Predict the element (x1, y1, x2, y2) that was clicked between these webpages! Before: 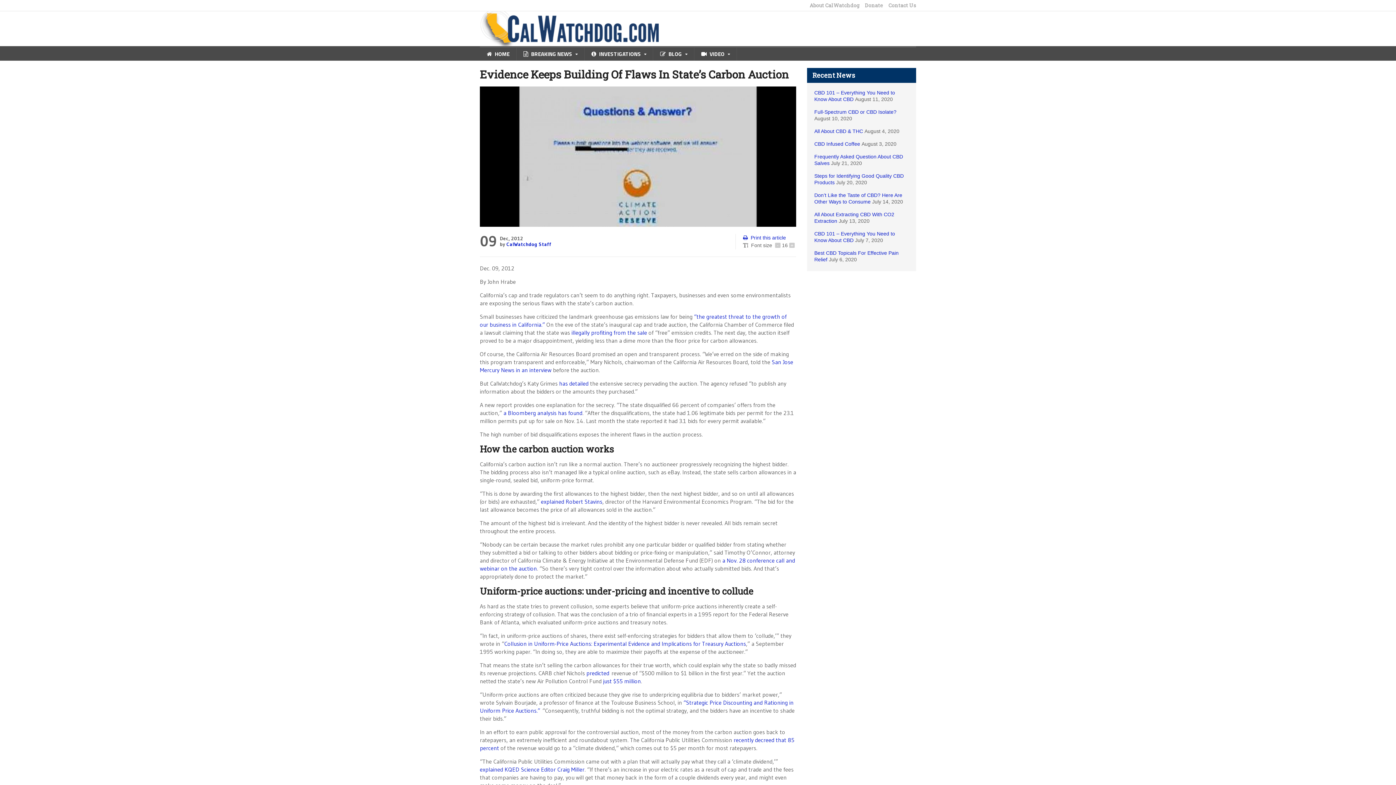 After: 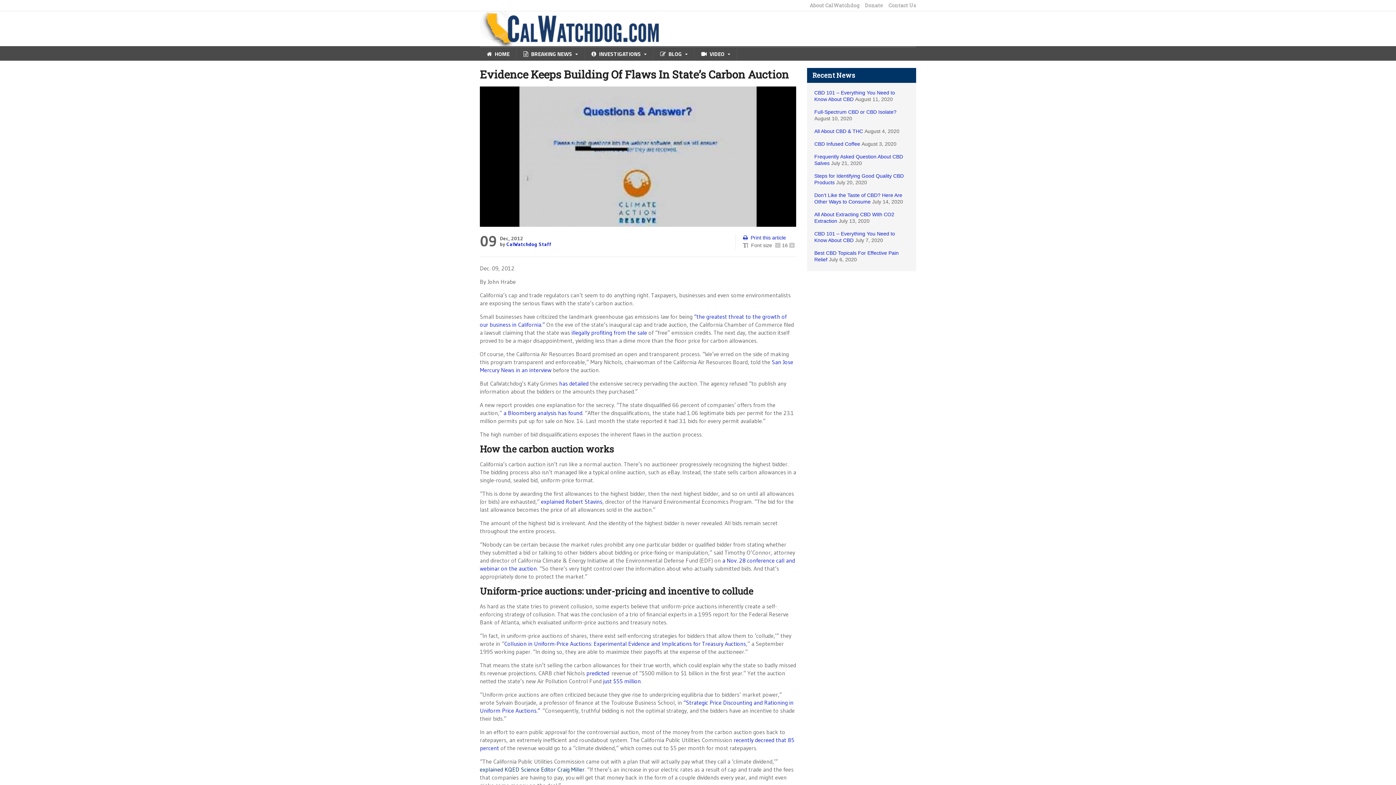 Action: label: explained KQED Science Editor Craig Miller bbox: (480, 766, 584, 773)